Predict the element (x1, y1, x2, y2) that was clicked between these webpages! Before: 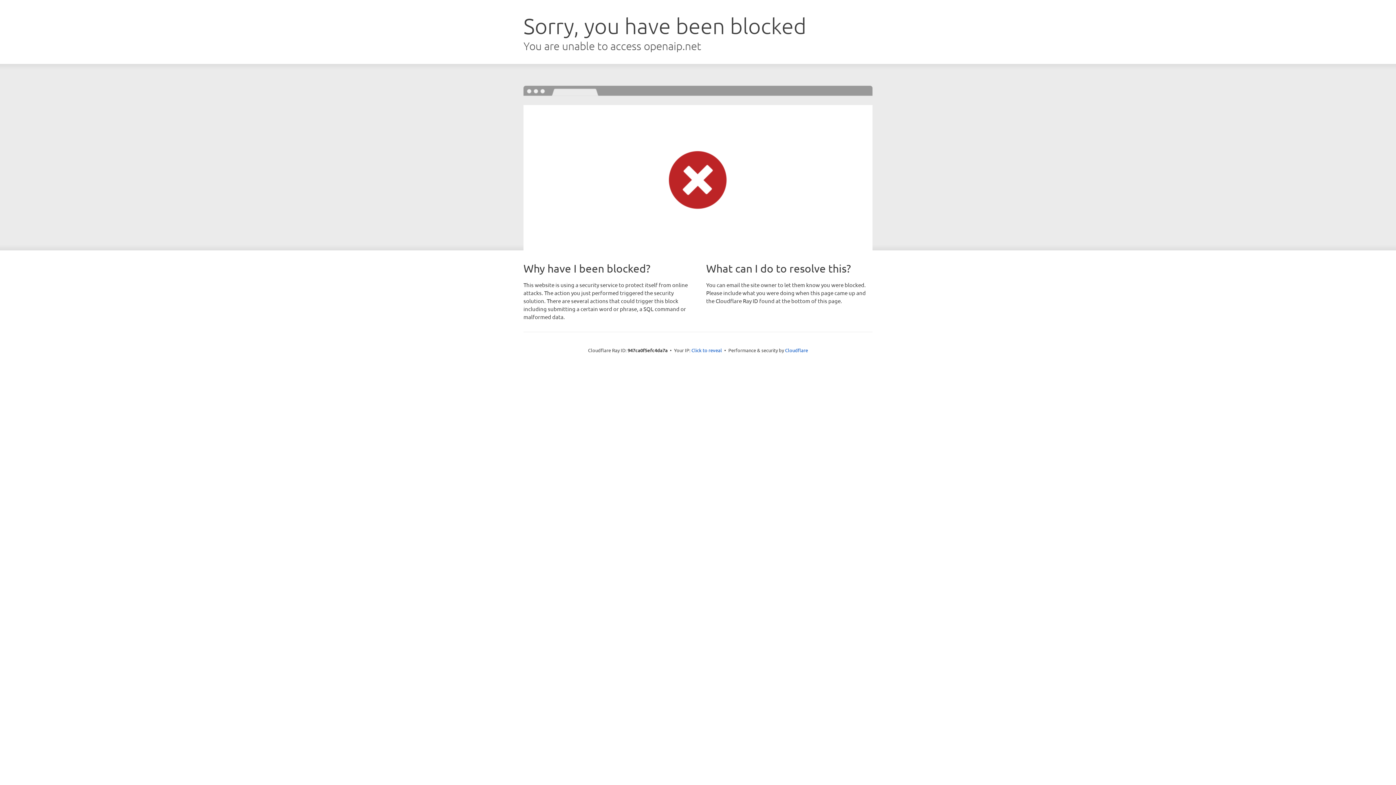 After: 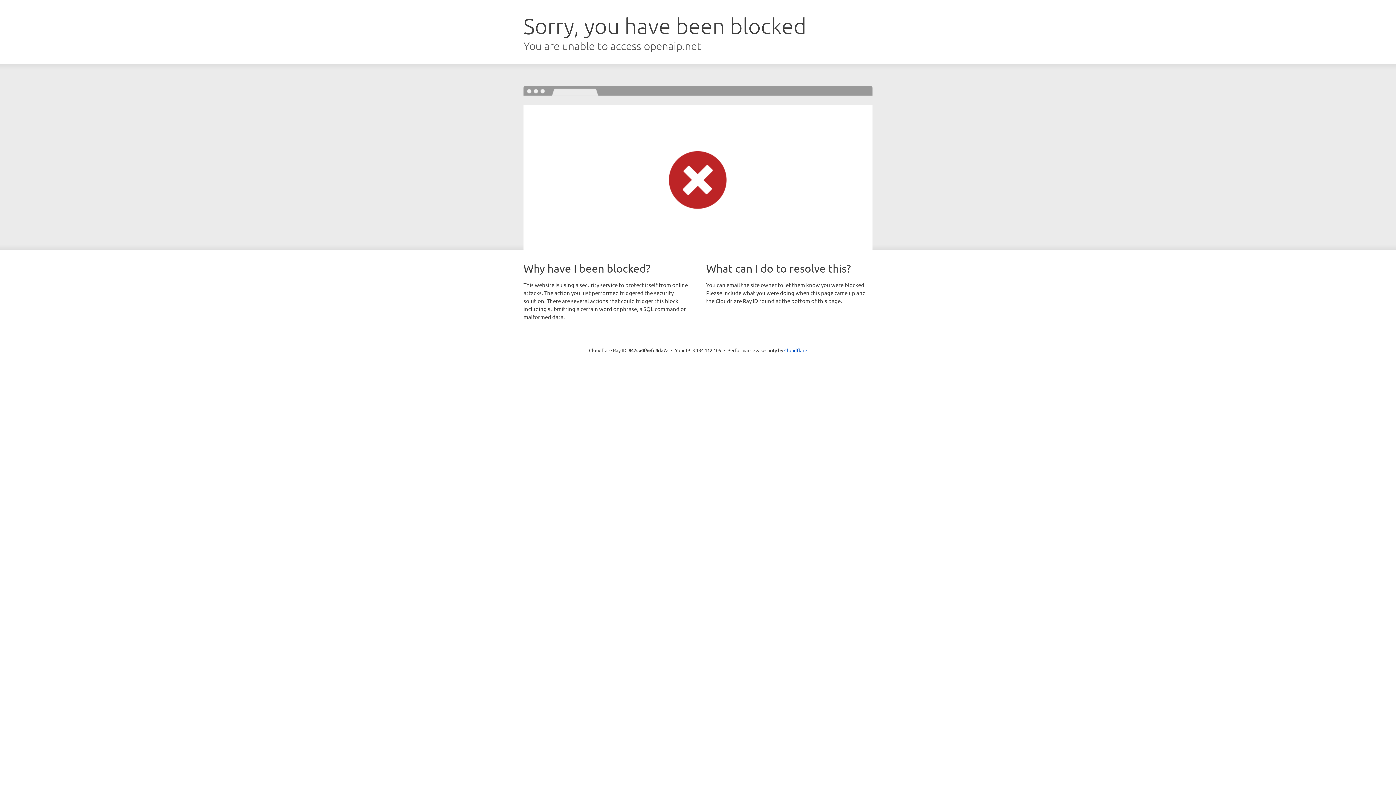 Action: label: Click to reveal bbox: (691, 346, 722, 353)